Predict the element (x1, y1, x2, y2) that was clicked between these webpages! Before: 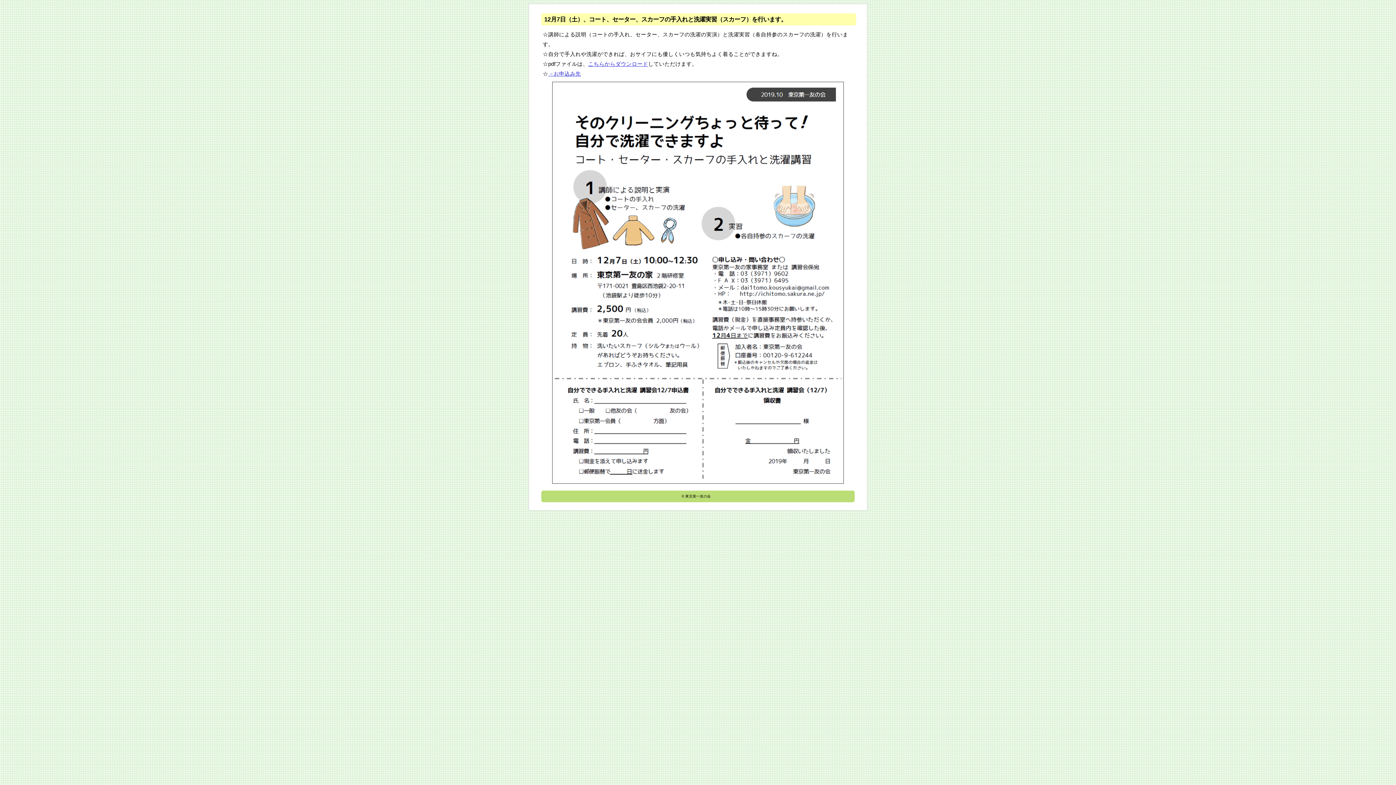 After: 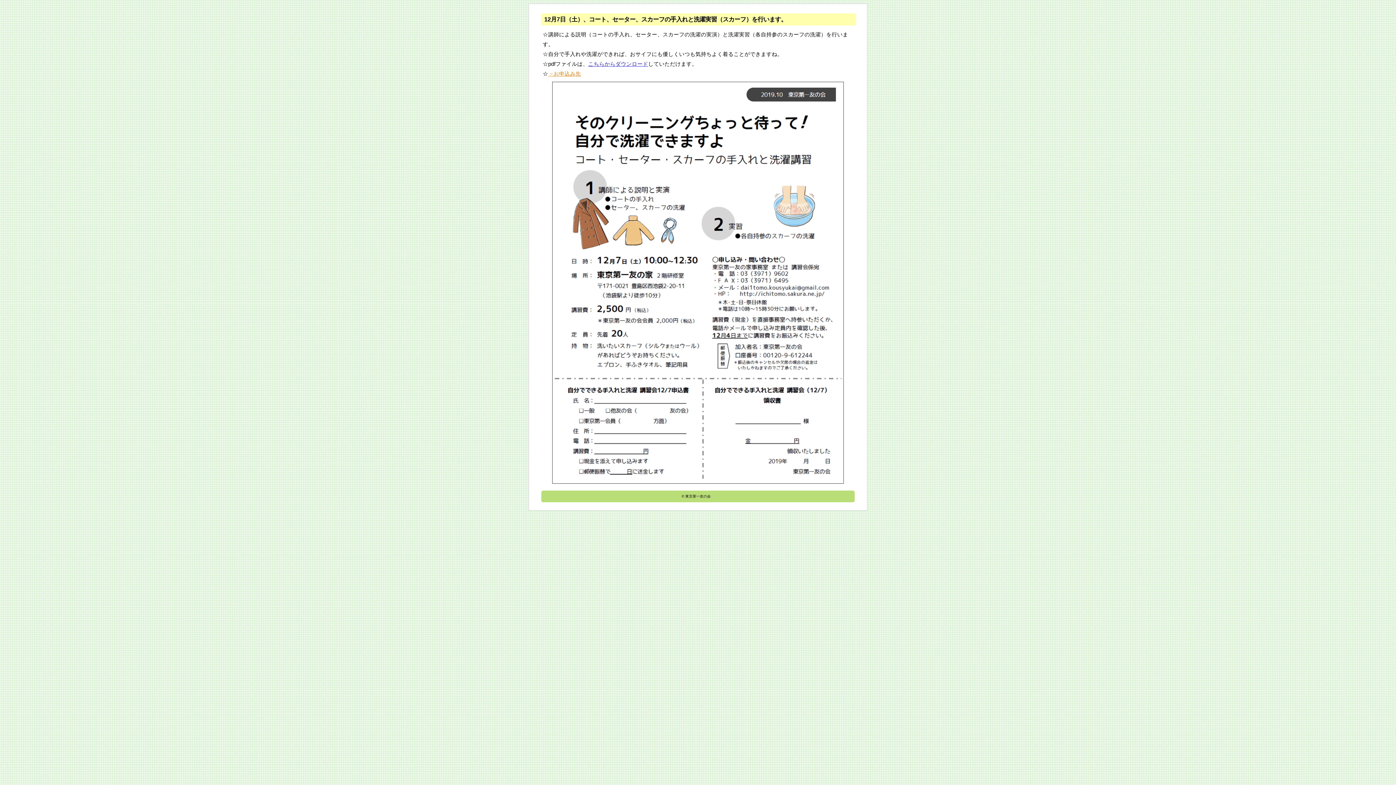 Action: label: →お申込み先 bbox: (548, 70, 581, 76)